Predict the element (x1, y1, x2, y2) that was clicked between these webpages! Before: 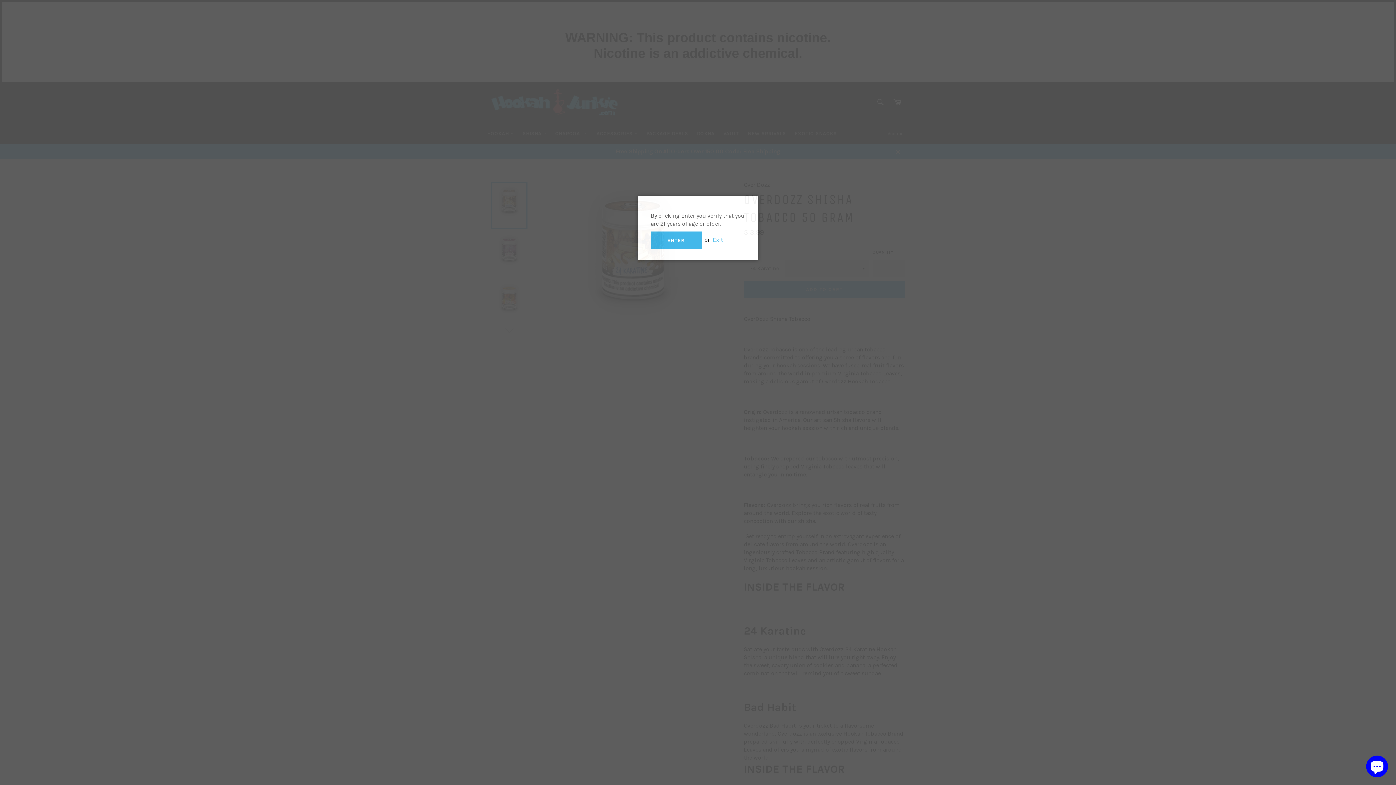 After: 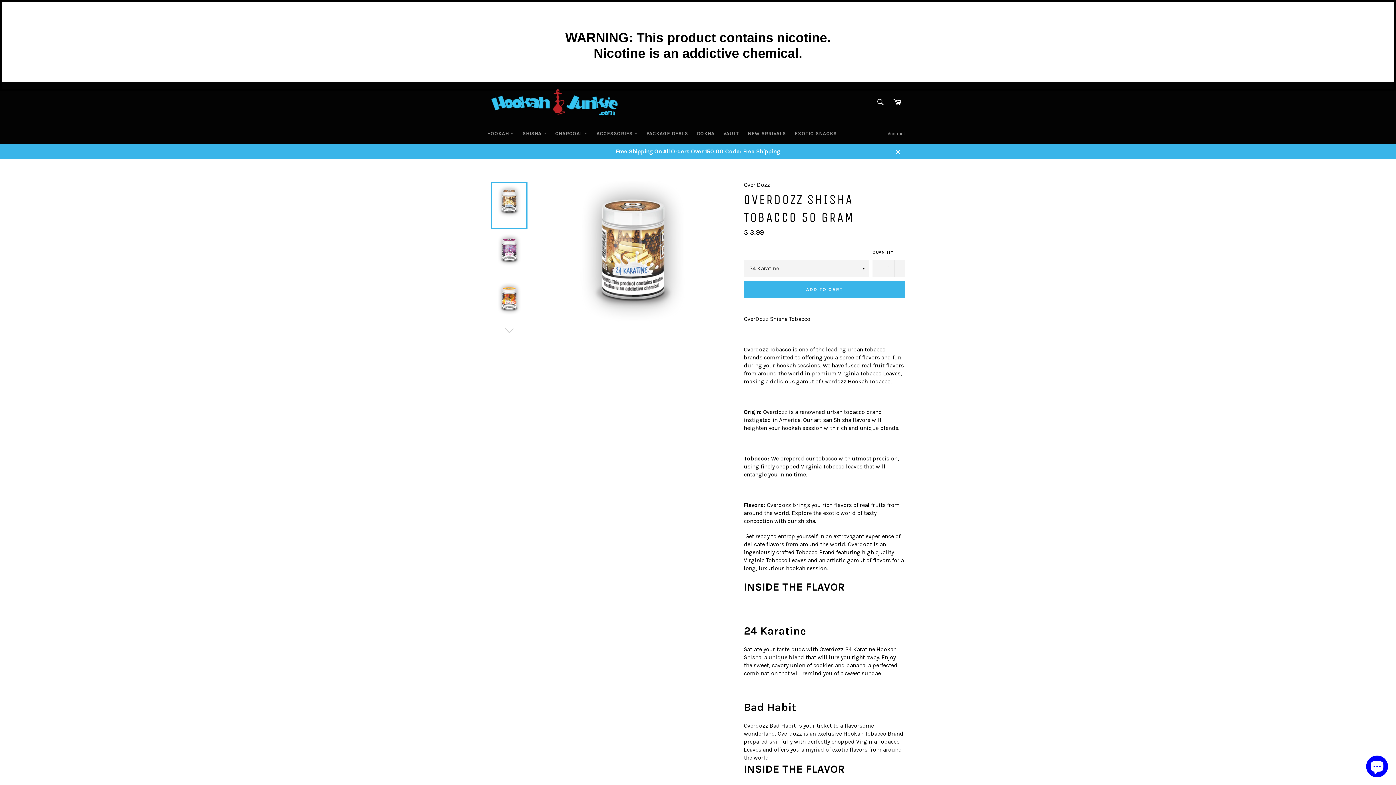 Action: bbox: (650, 231, 701, 249) label: ENTER